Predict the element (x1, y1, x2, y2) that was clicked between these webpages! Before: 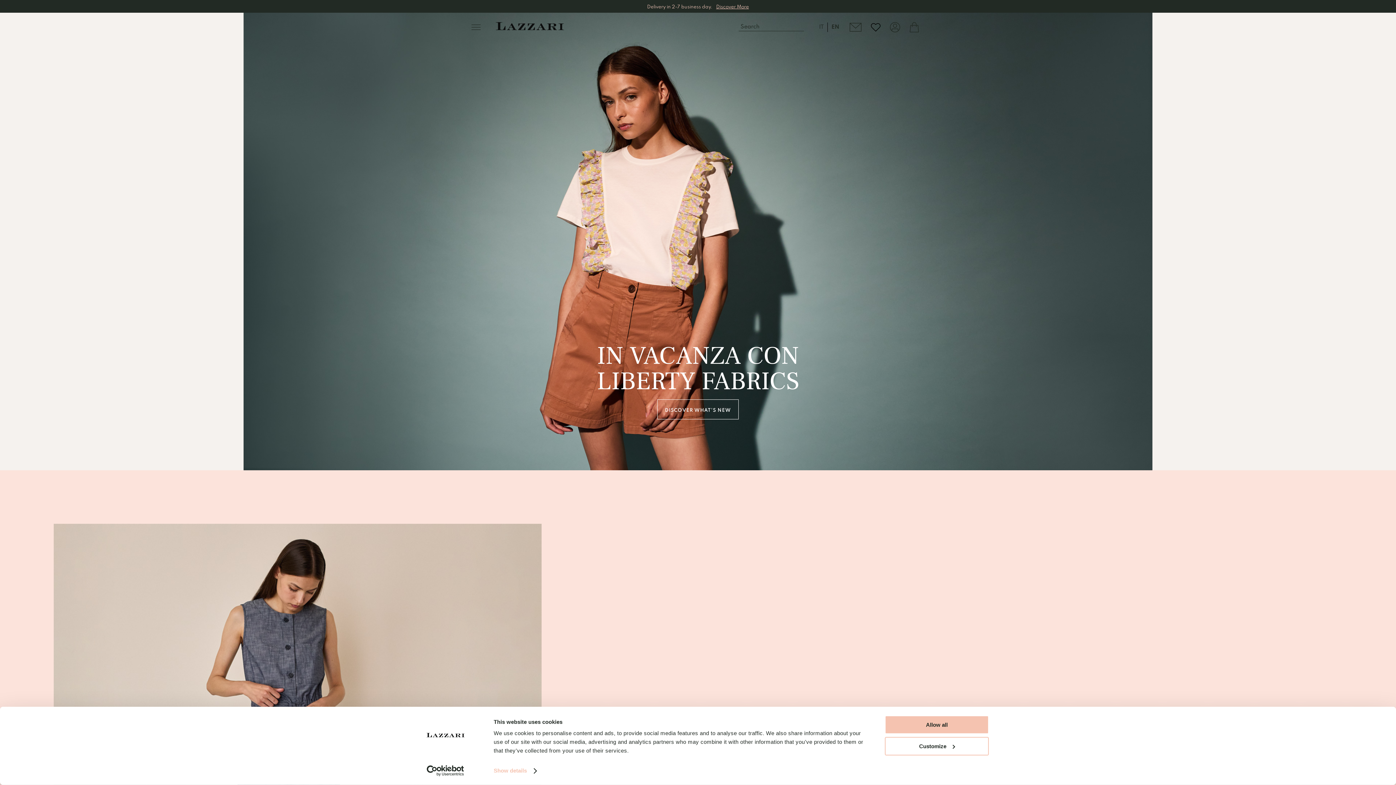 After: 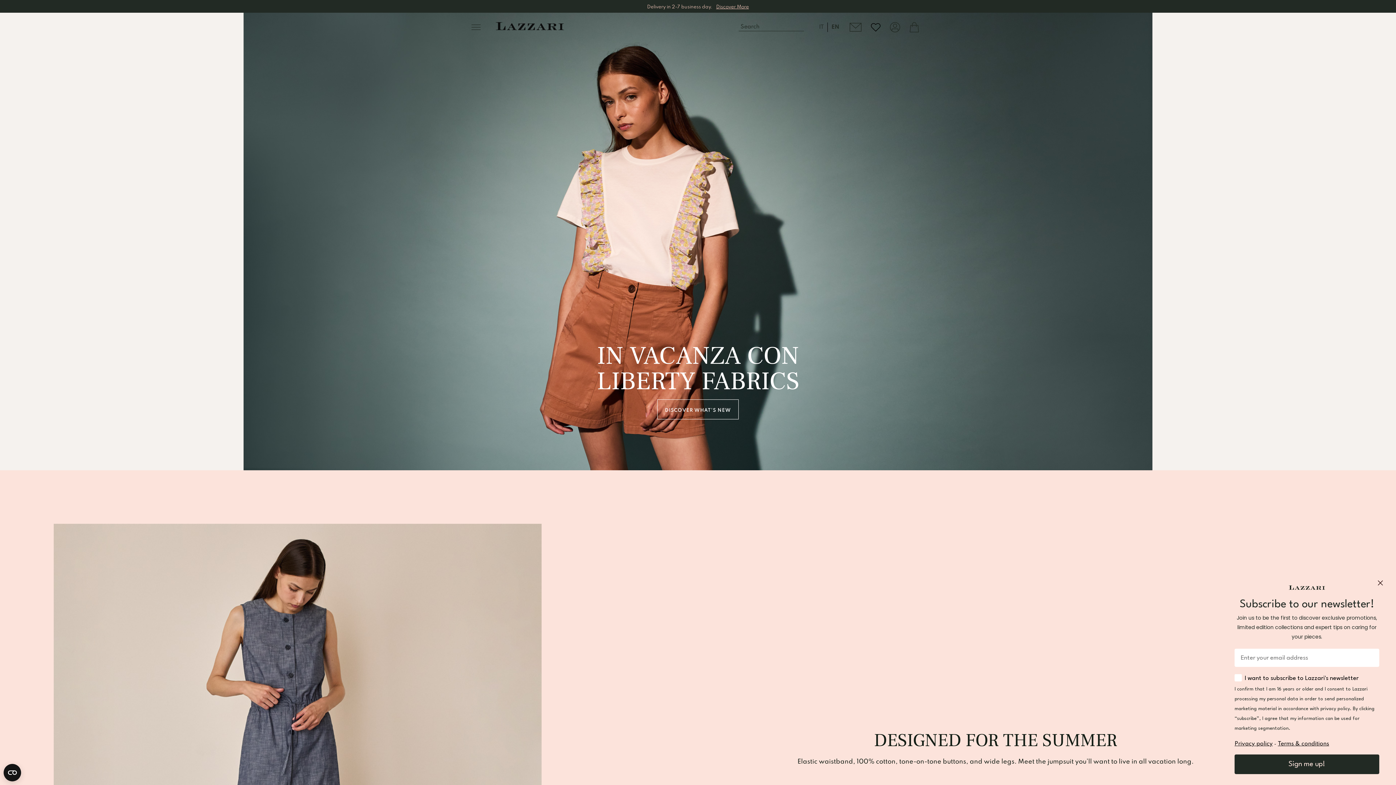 Action: bbox: (885, 715, 989, 734) label: Allow all